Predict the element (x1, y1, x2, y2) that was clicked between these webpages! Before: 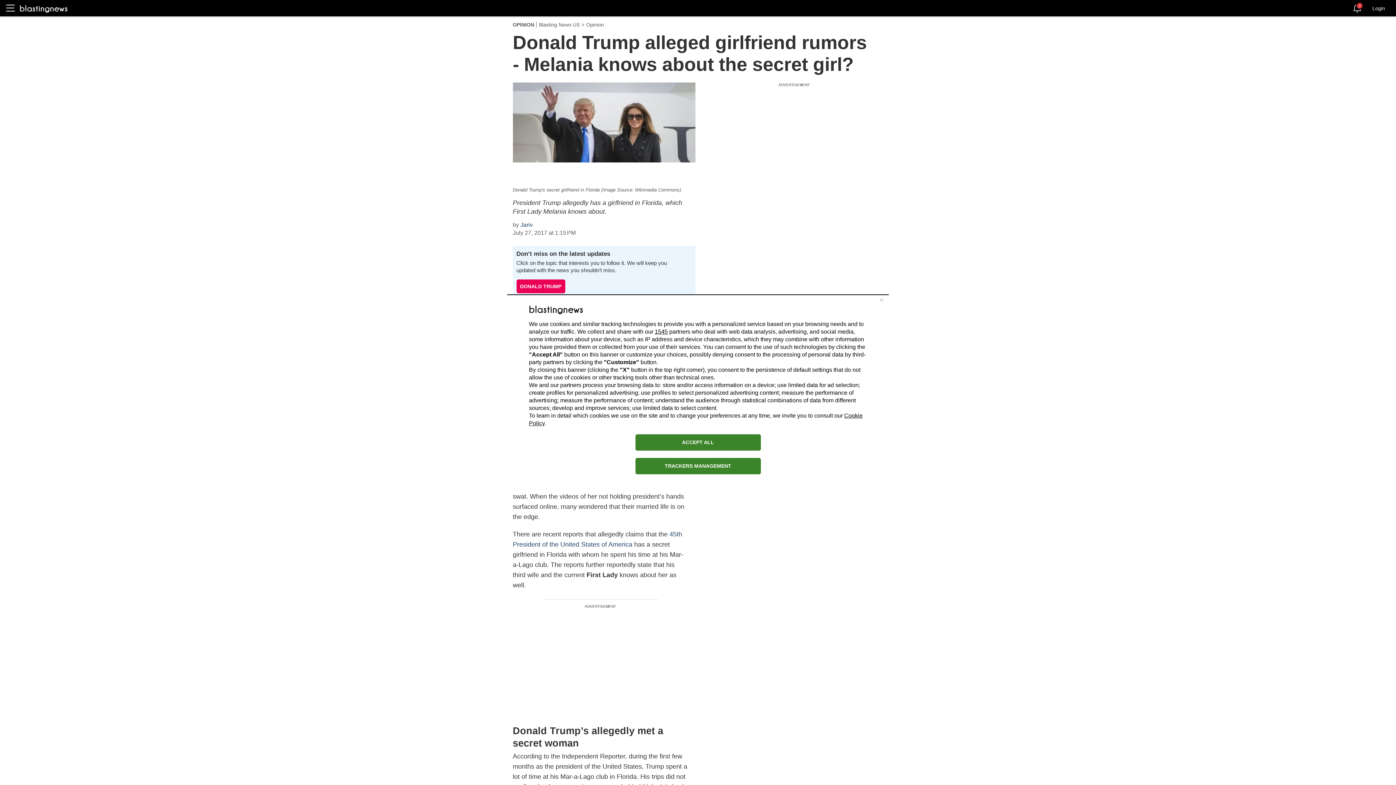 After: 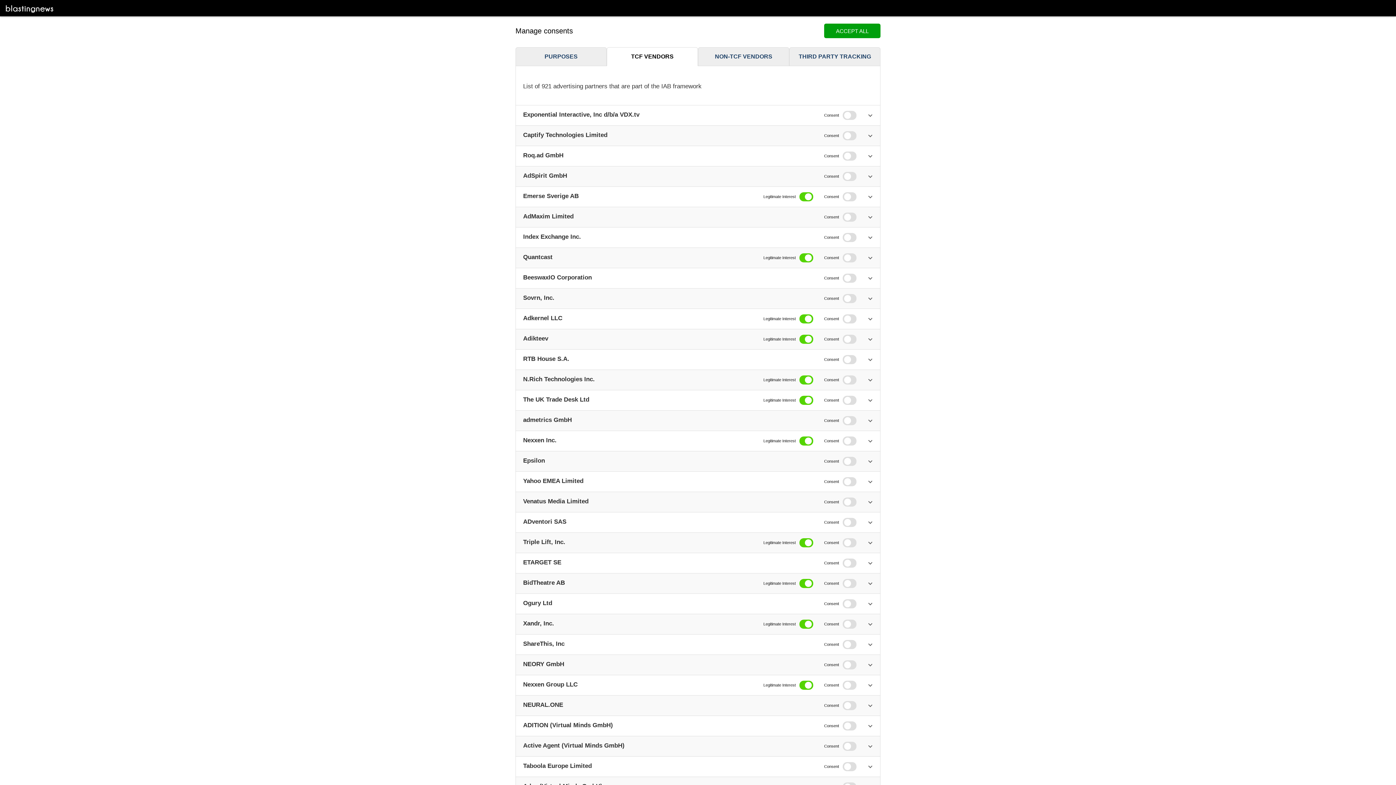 Action: label: 1545 bbox: (654, 328, 668, 334)